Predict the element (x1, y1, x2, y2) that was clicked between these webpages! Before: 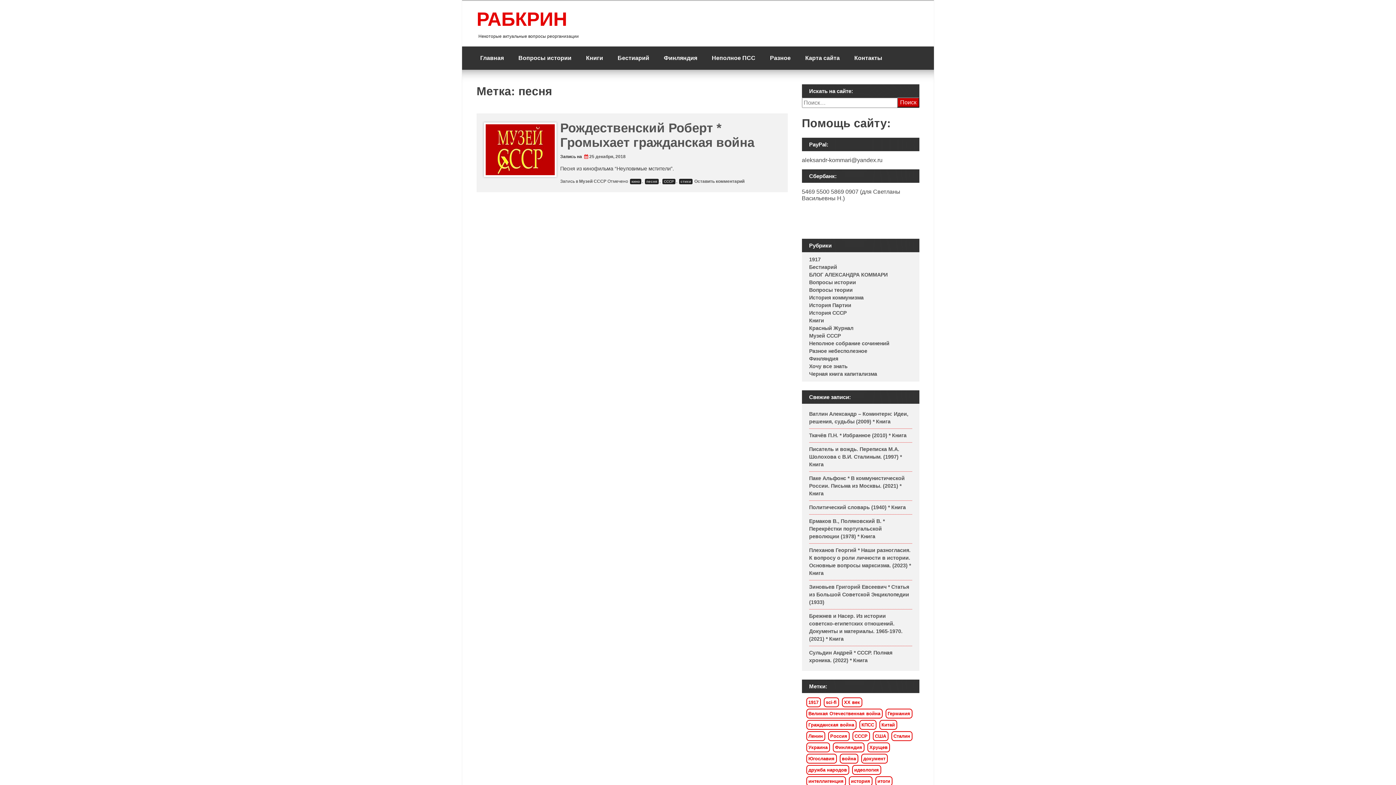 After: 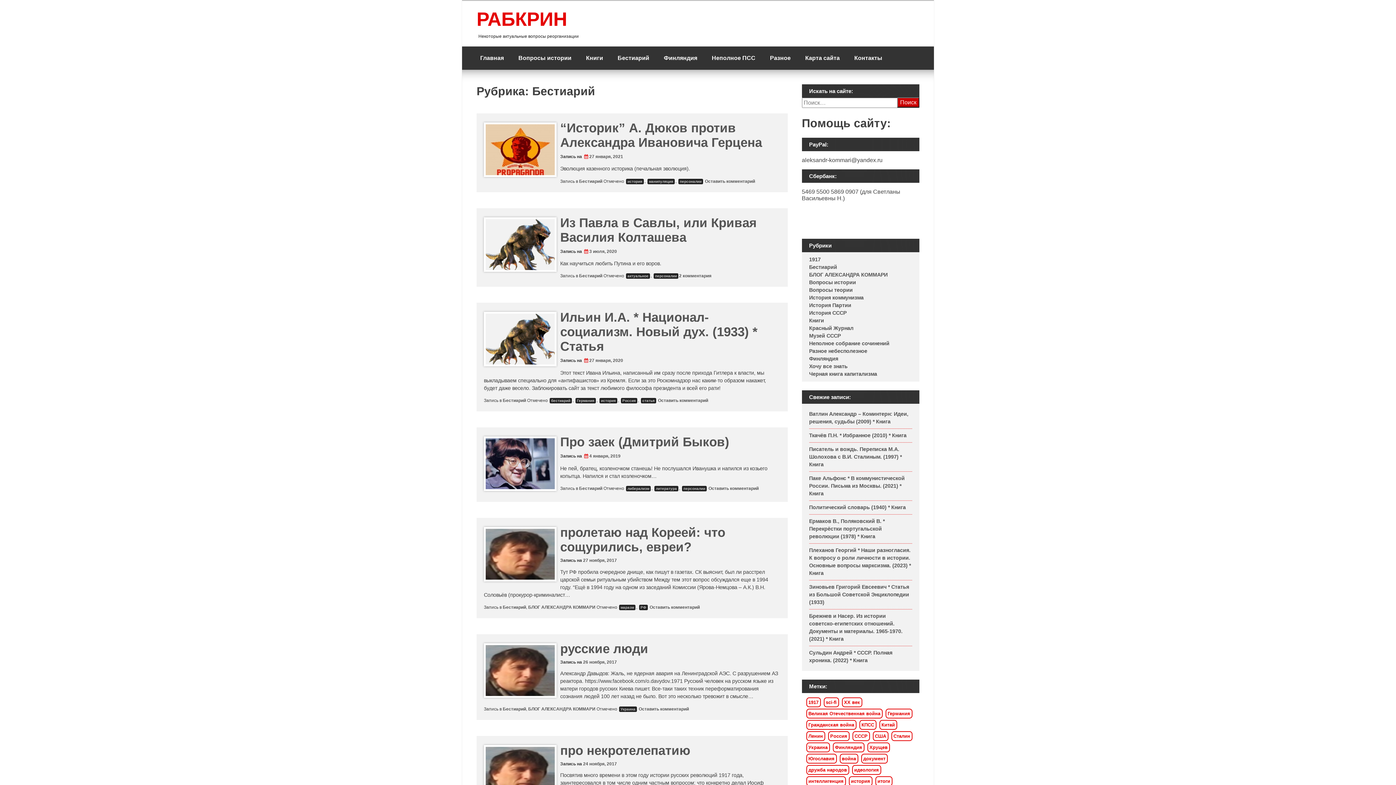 Action: bbox: (809, 264, 837, 270) label: Бестиарий